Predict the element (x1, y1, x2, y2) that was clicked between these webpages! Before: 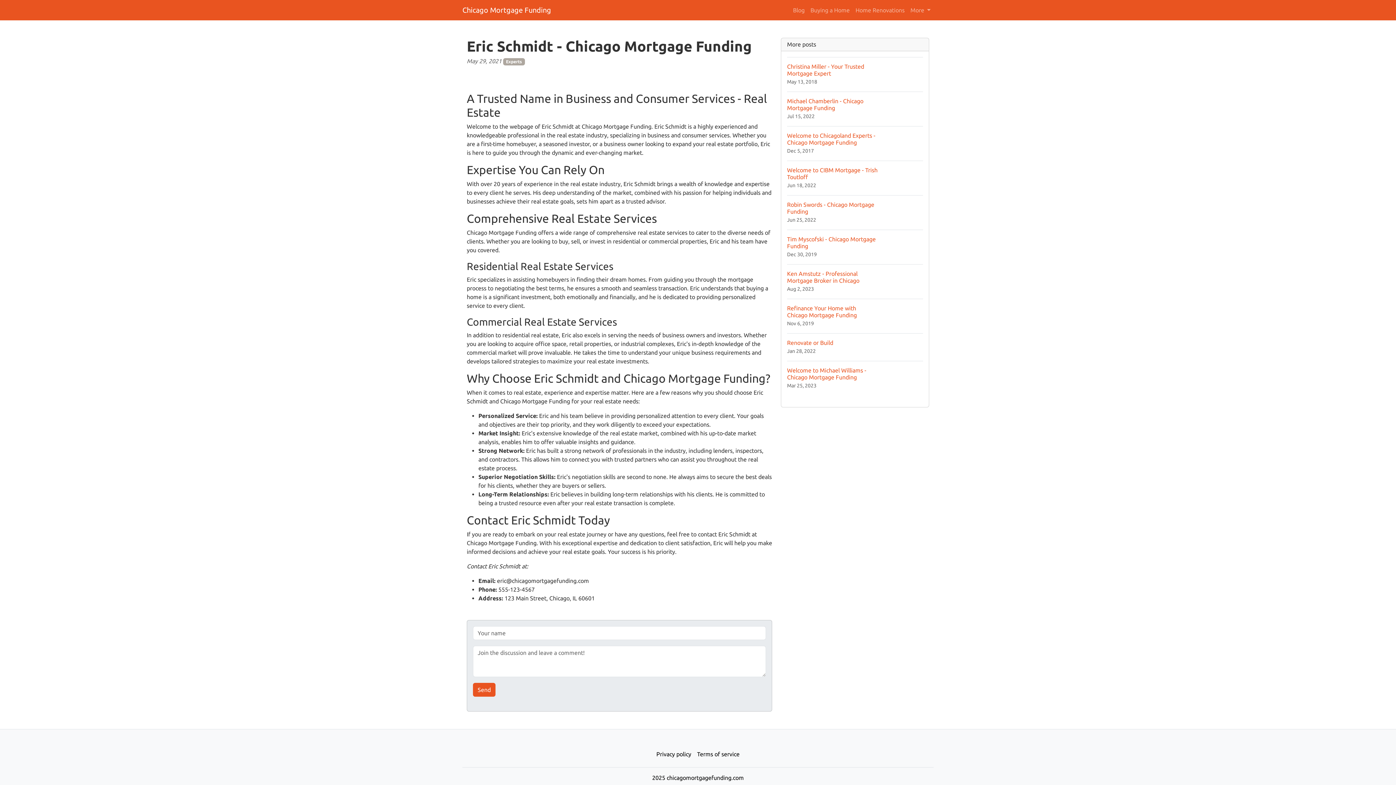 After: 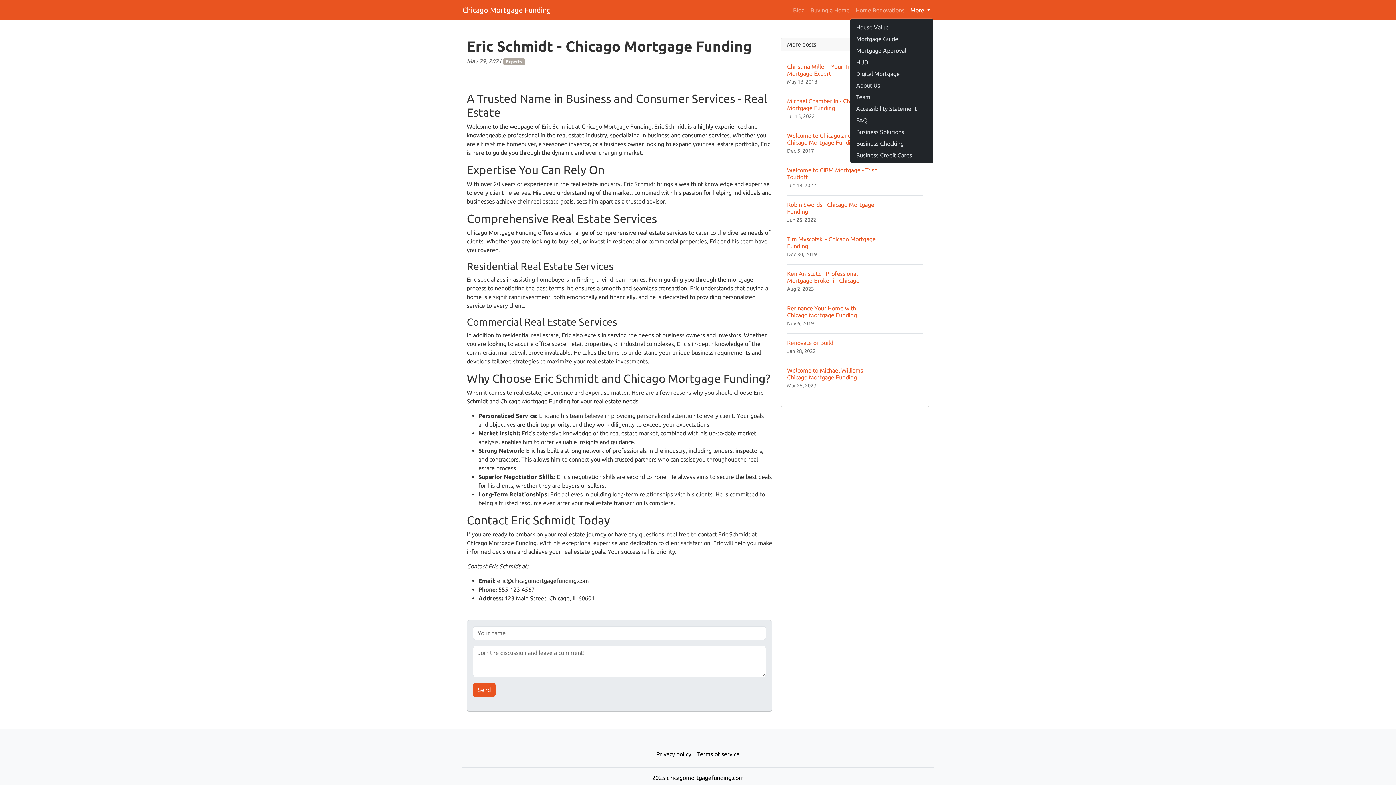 Action: bbox: (907, 2, 933, 17) label: More 